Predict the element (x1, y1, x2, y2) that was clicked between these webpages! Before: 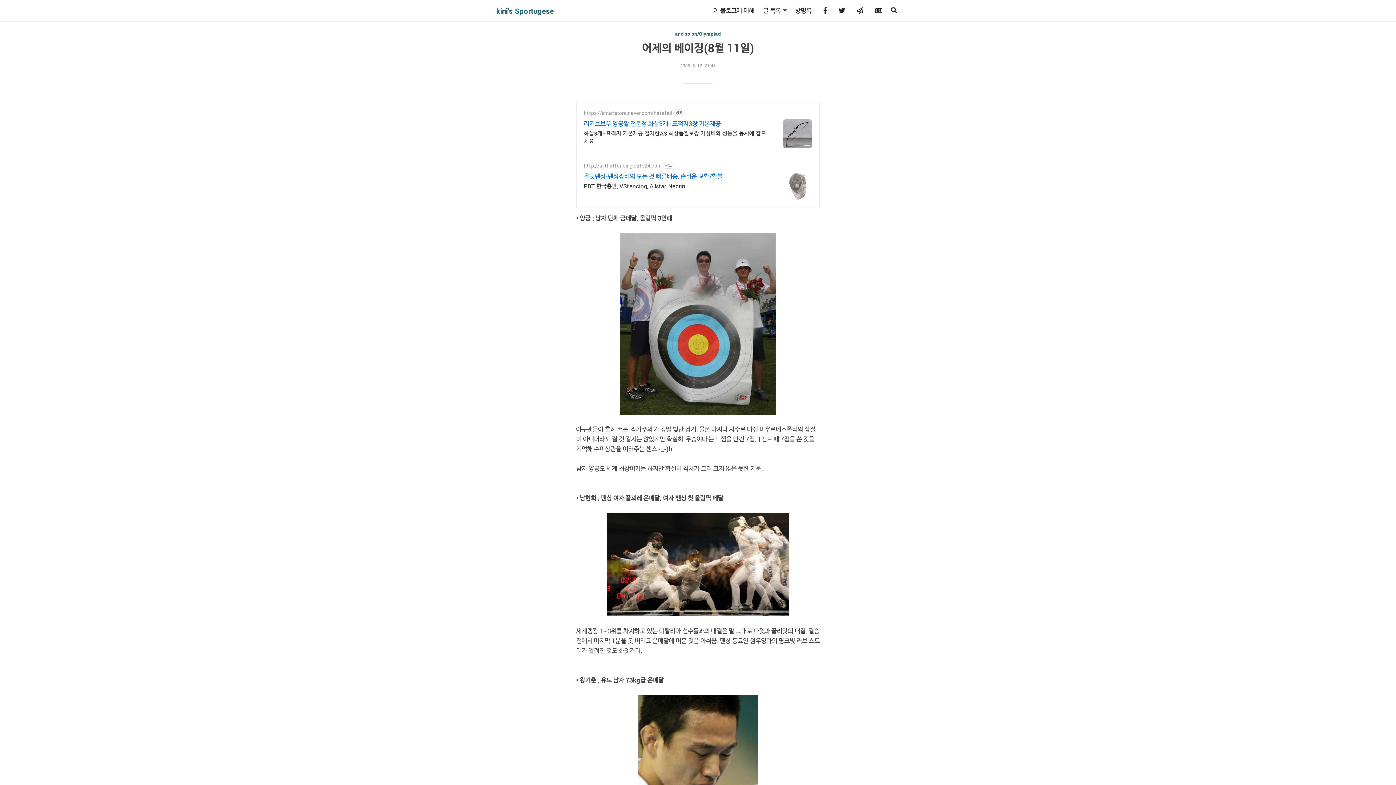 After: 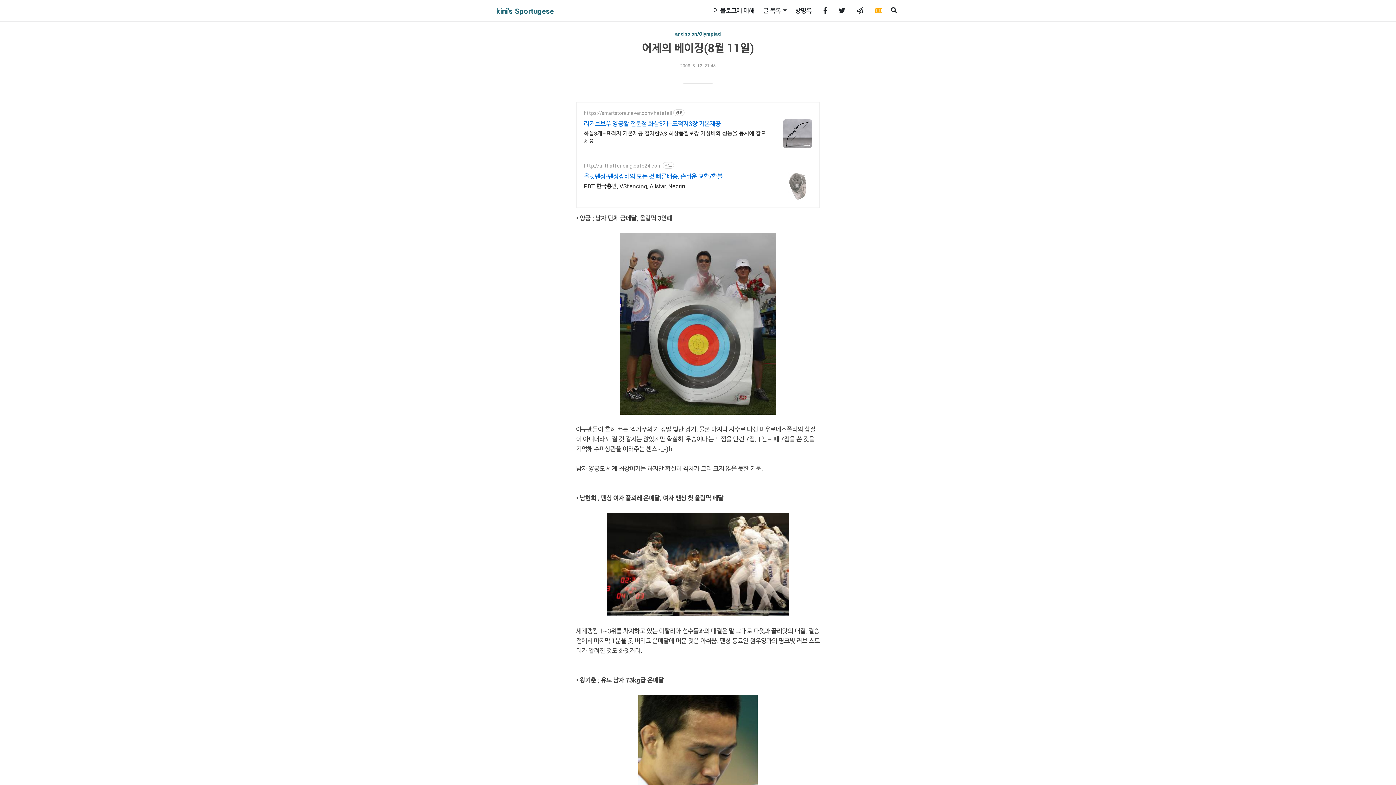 Action: bbox: (869, 2, 888, 18)